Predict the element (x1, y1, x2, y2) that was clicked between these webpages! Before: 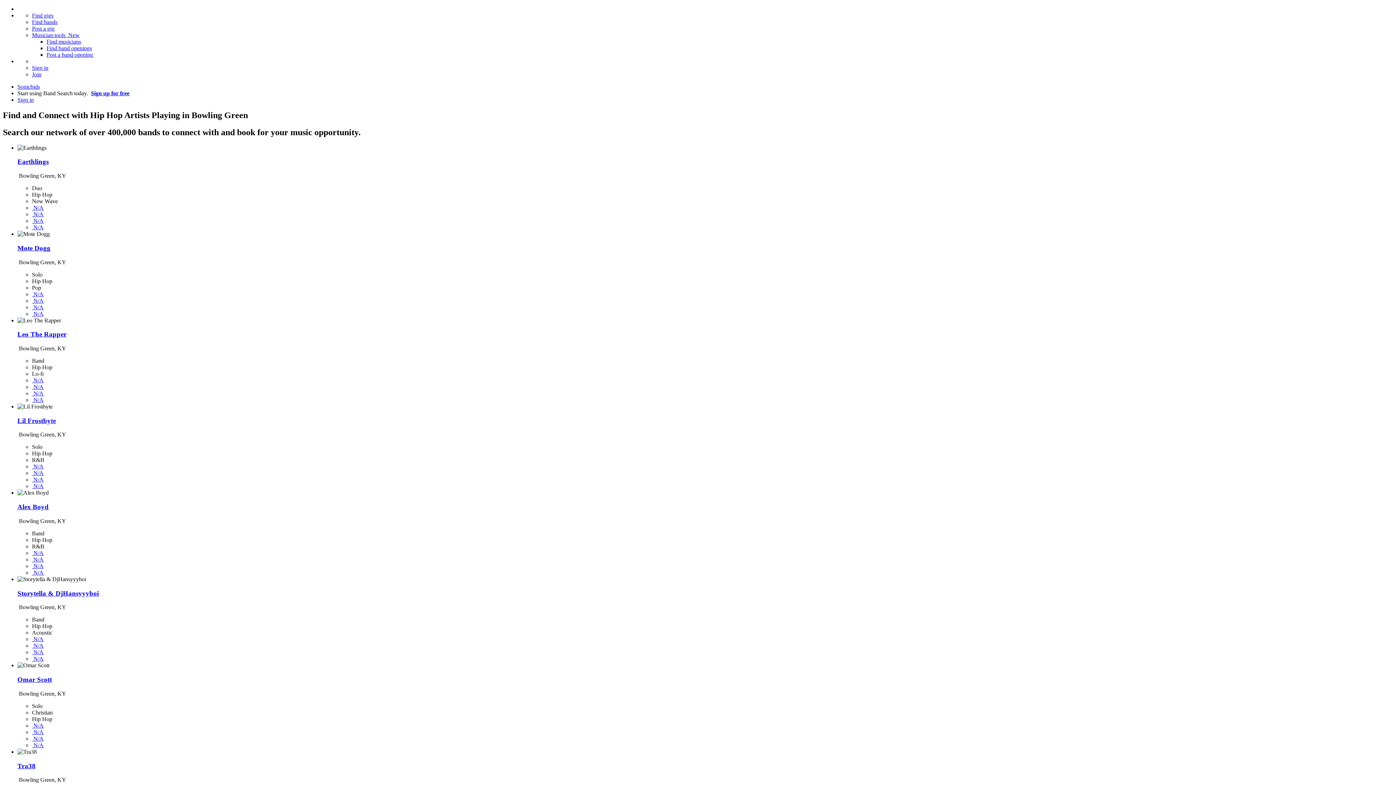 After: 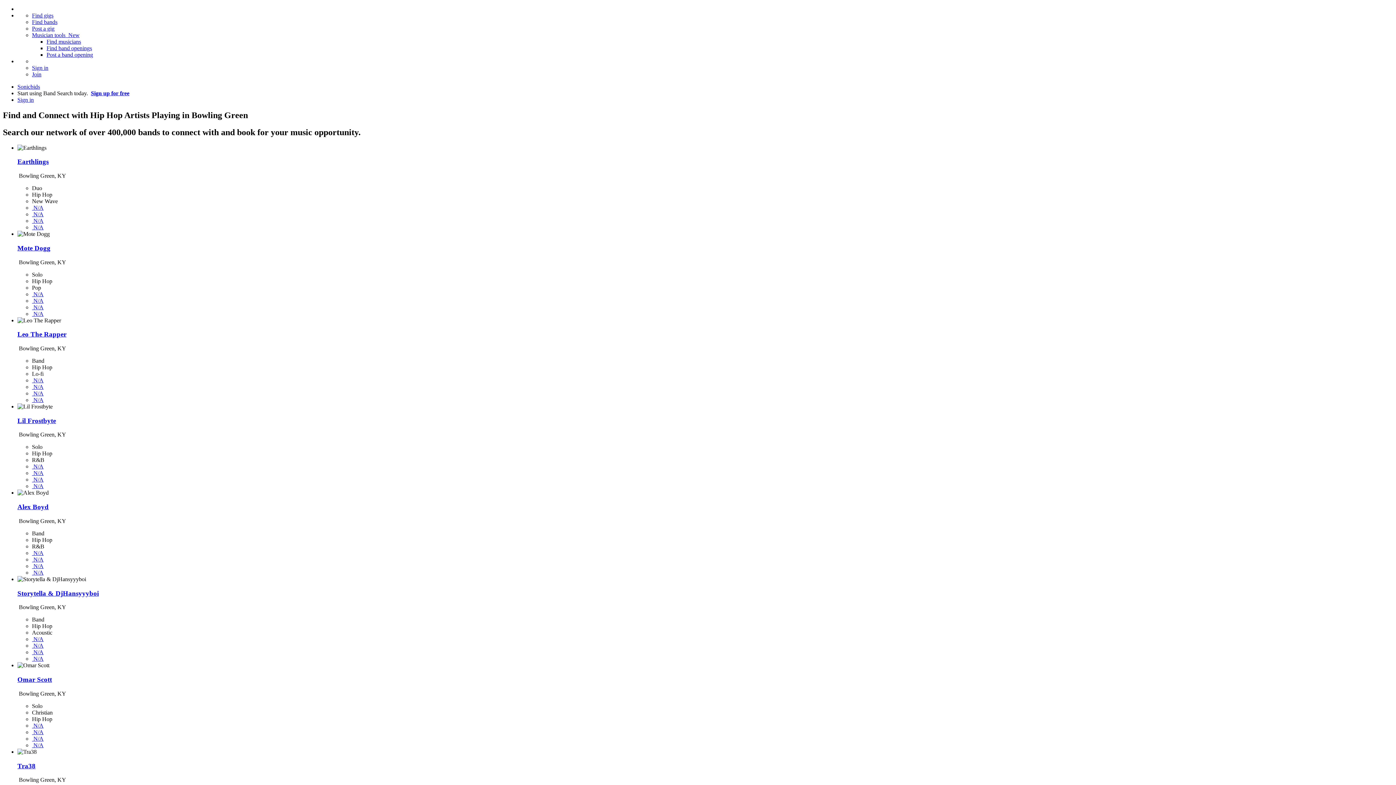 Action: bbox: (32, 550, 43, 556) label:  N/A